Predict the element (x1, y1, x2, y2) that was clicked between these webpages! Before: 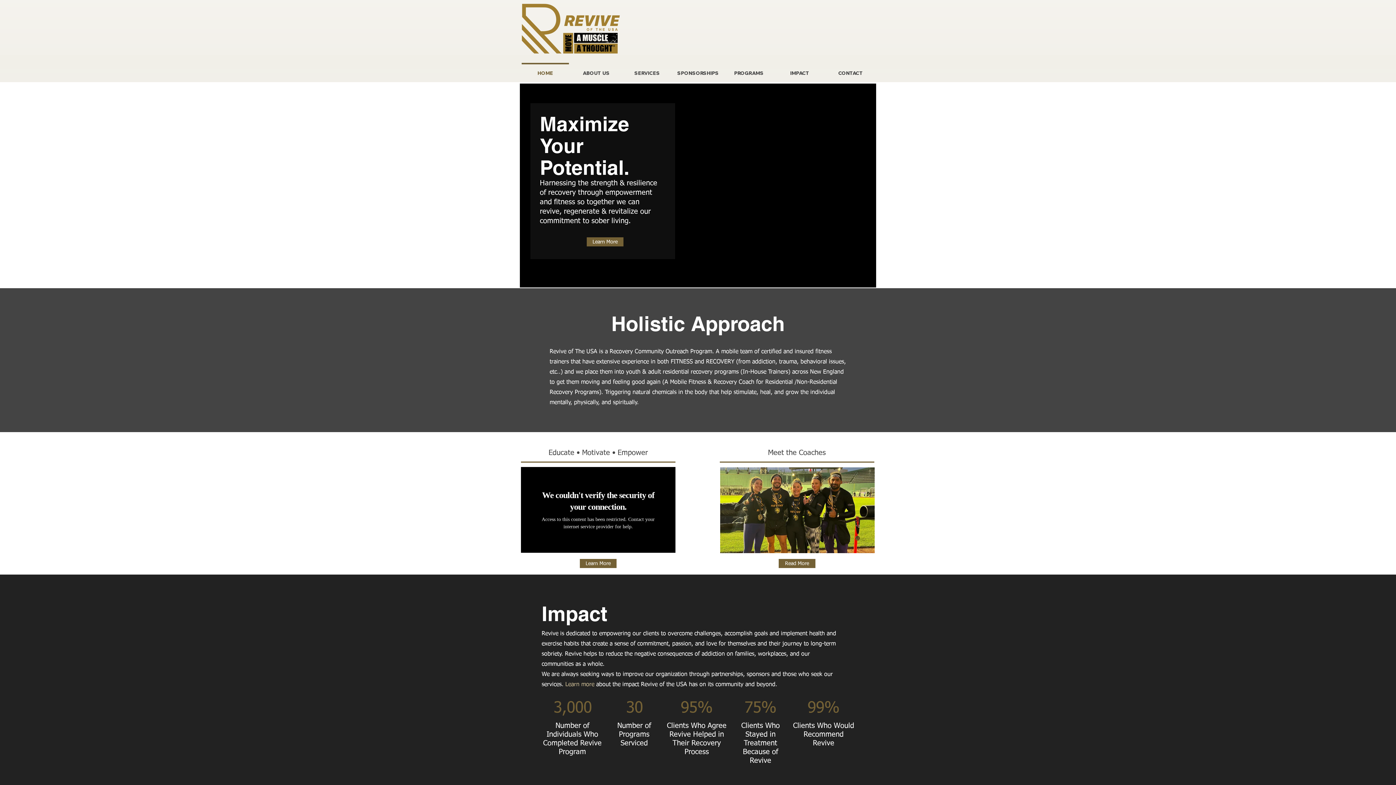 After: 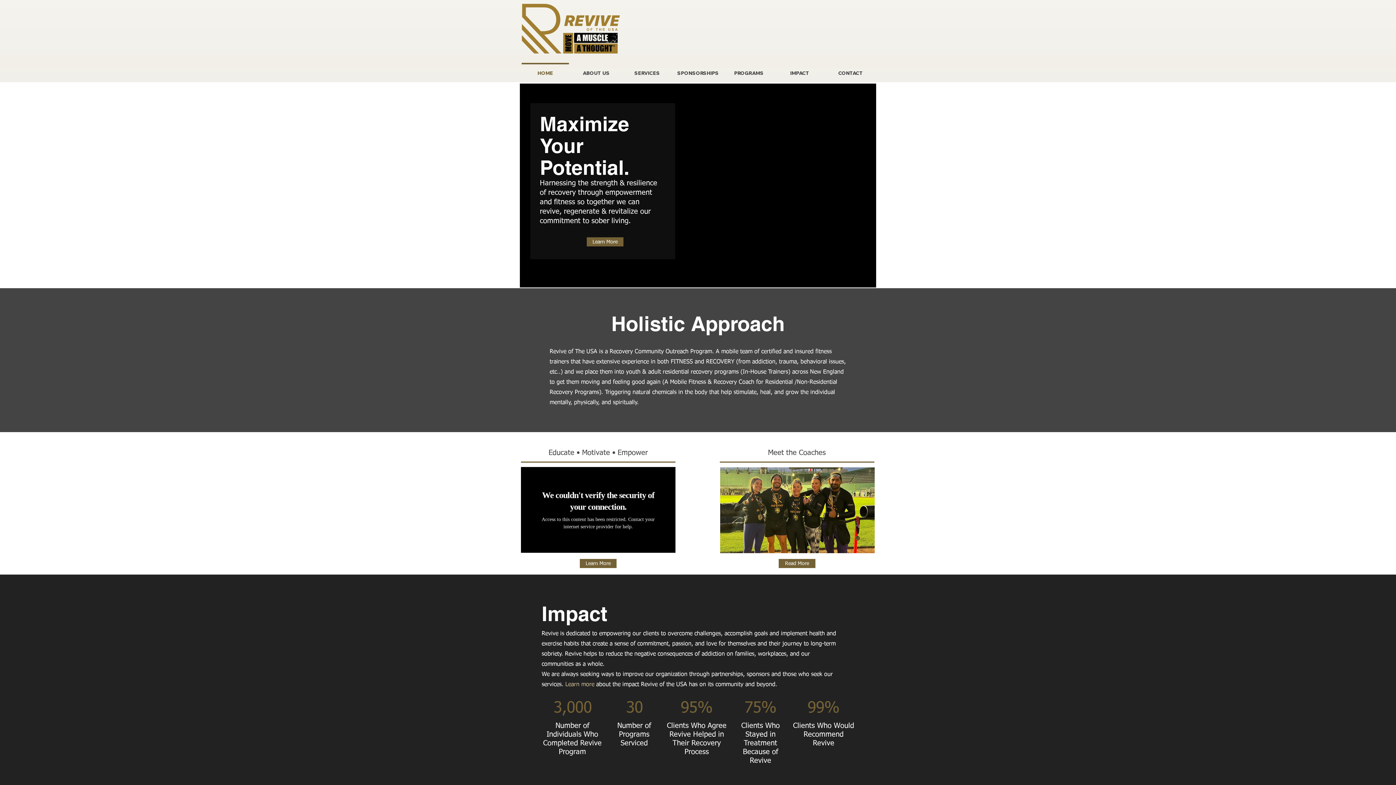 Action: bbox: (570, 62, 621, 76) label: ABOUT US